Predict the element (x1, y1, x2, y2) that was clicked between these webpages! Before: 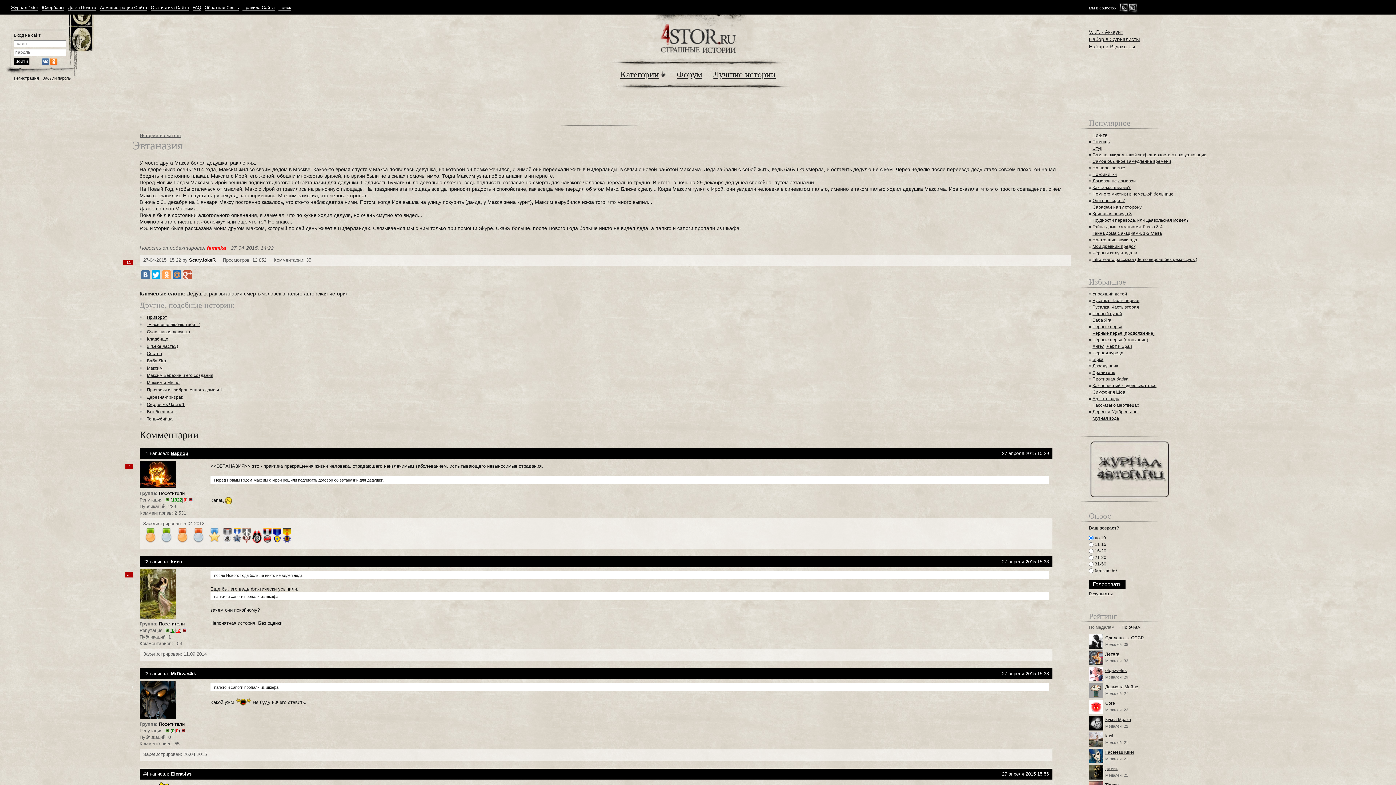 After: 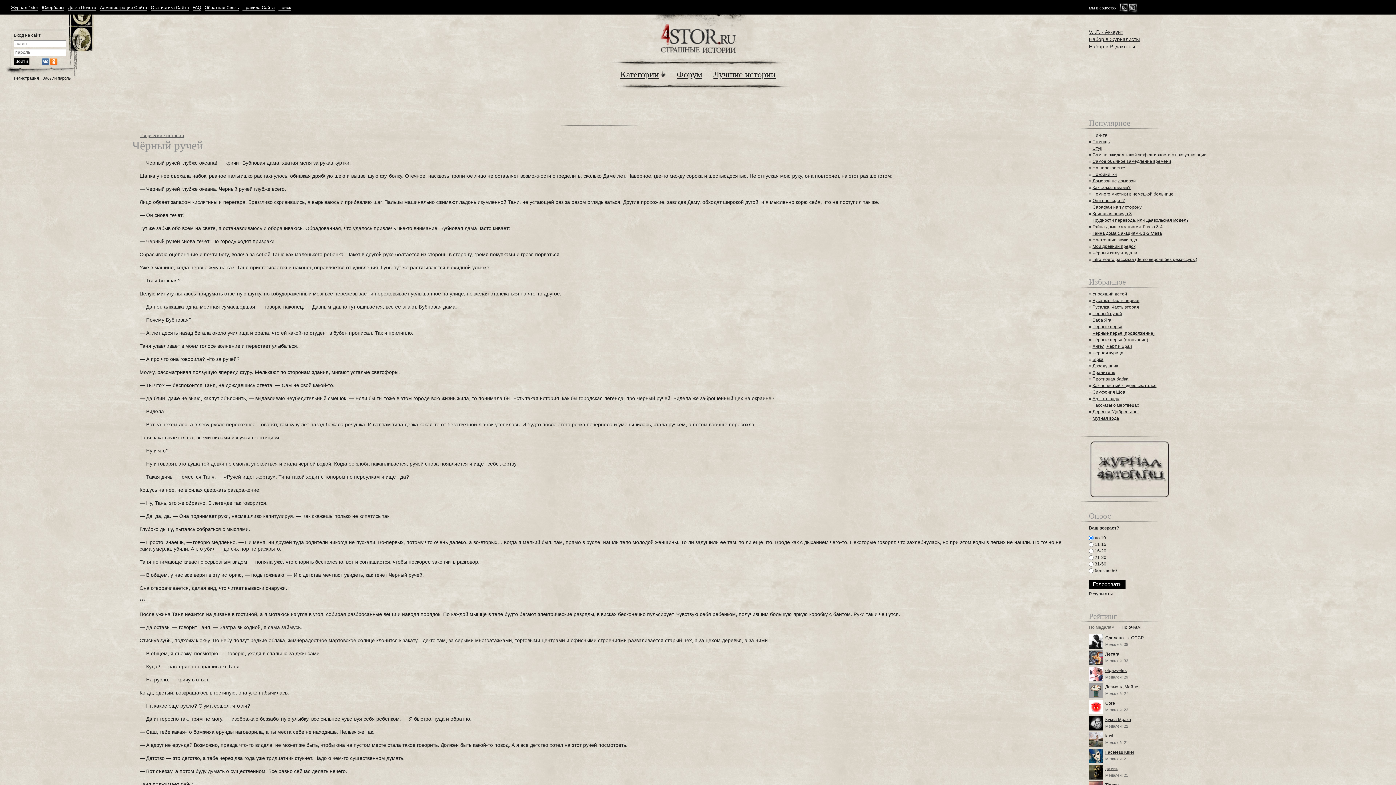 Action: label: Чёрный ручей bbox: (1092, 311, 1122, 316)